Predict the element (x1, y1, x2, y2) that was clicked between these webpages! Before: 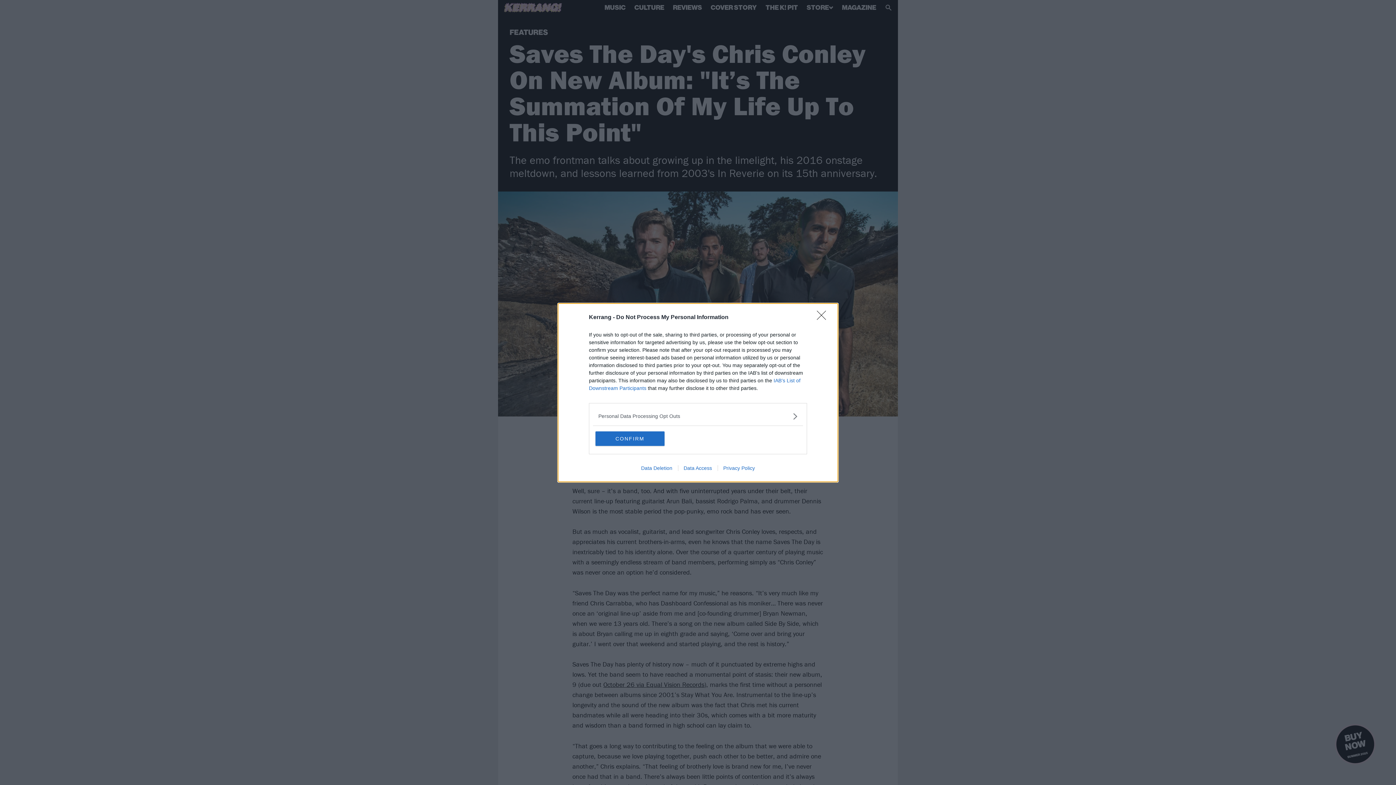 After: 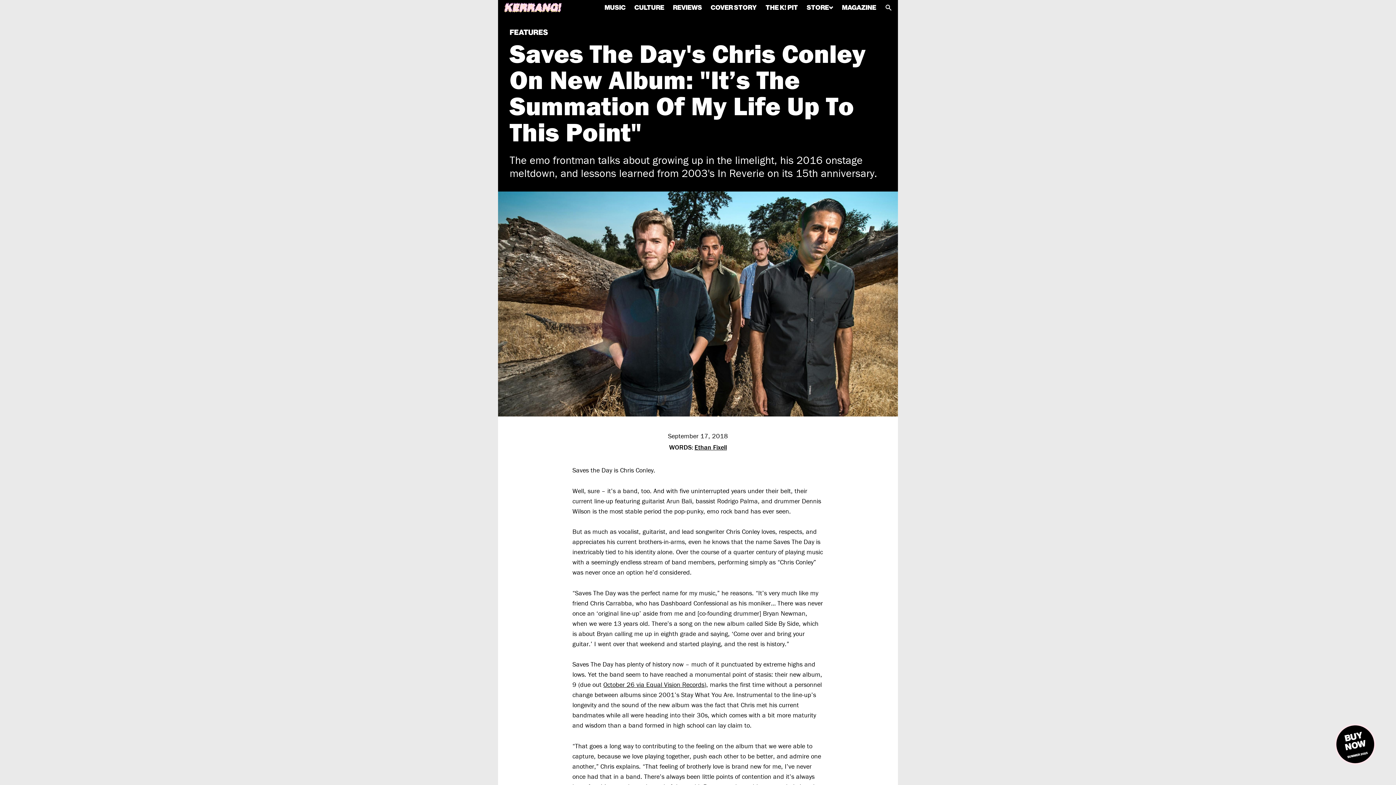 Action: bbox: (817, 310, 830, 324) label: Close